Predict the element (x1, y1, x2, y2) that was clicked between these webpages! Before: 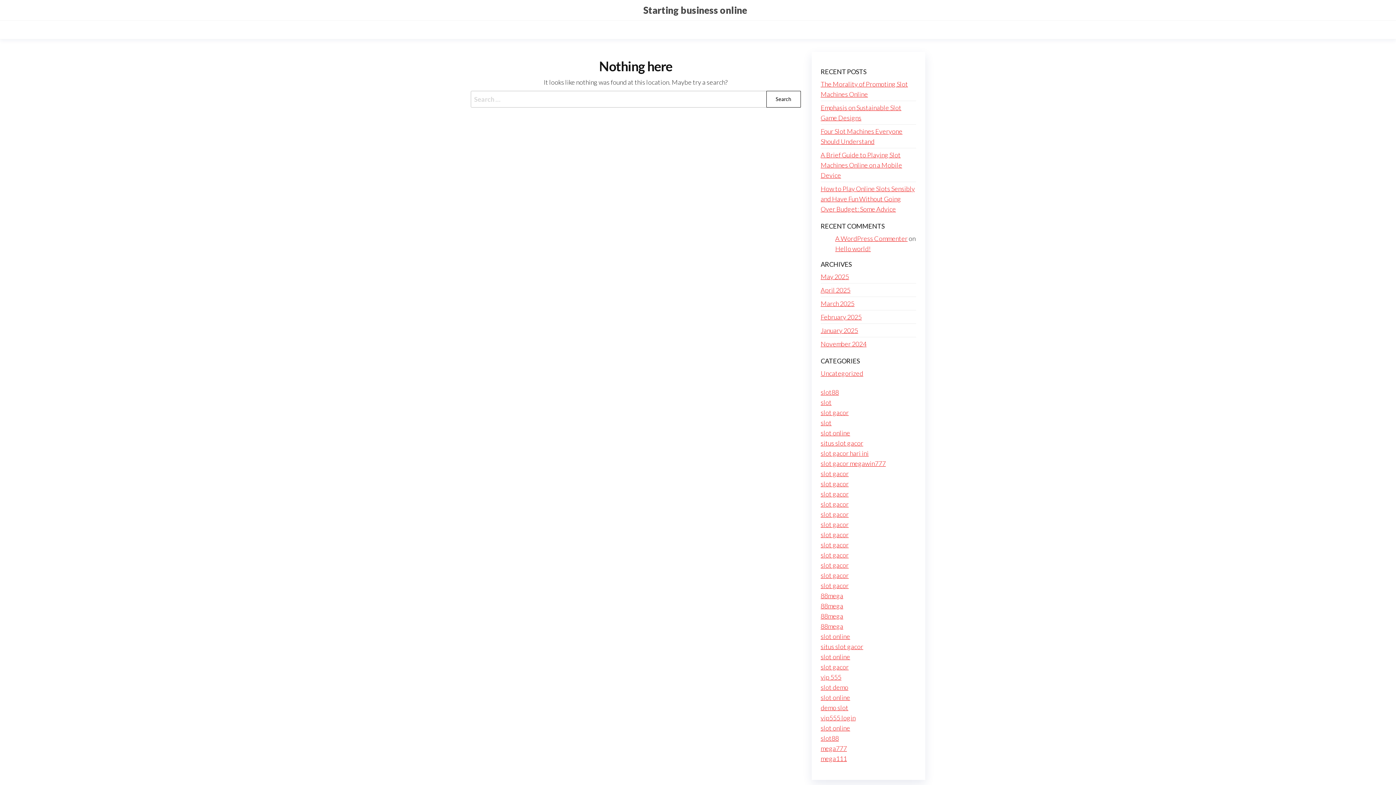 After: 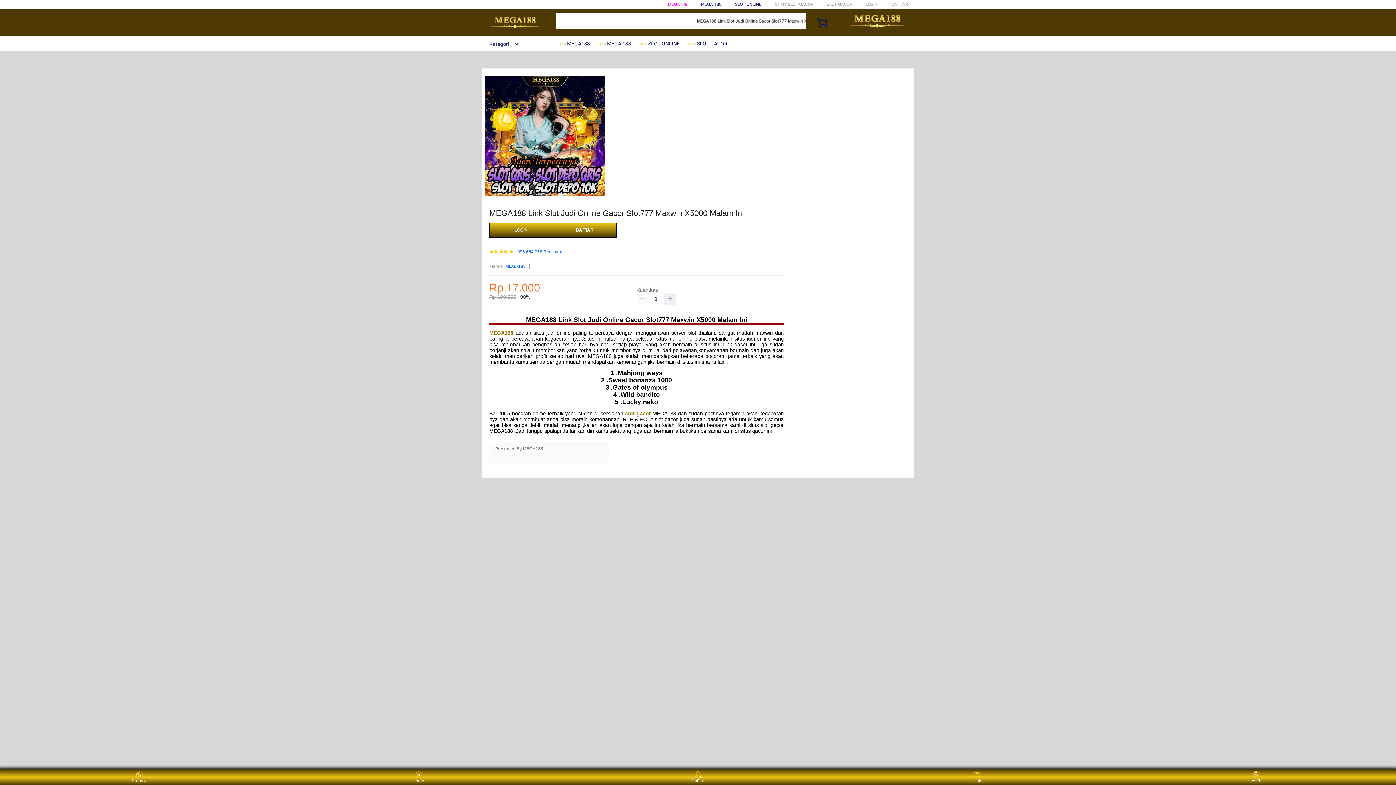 Action: bbox: (820, 653, 850, 661) label: slot online